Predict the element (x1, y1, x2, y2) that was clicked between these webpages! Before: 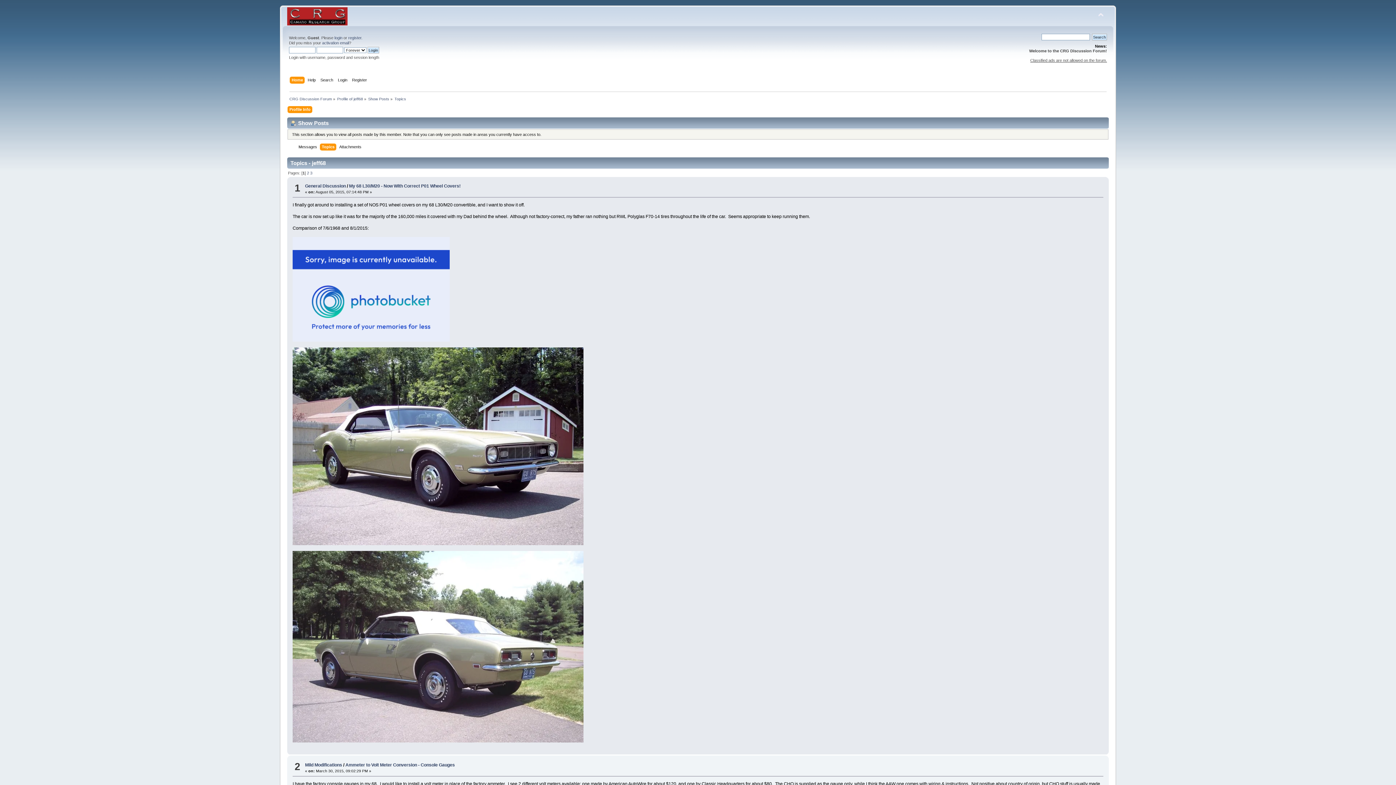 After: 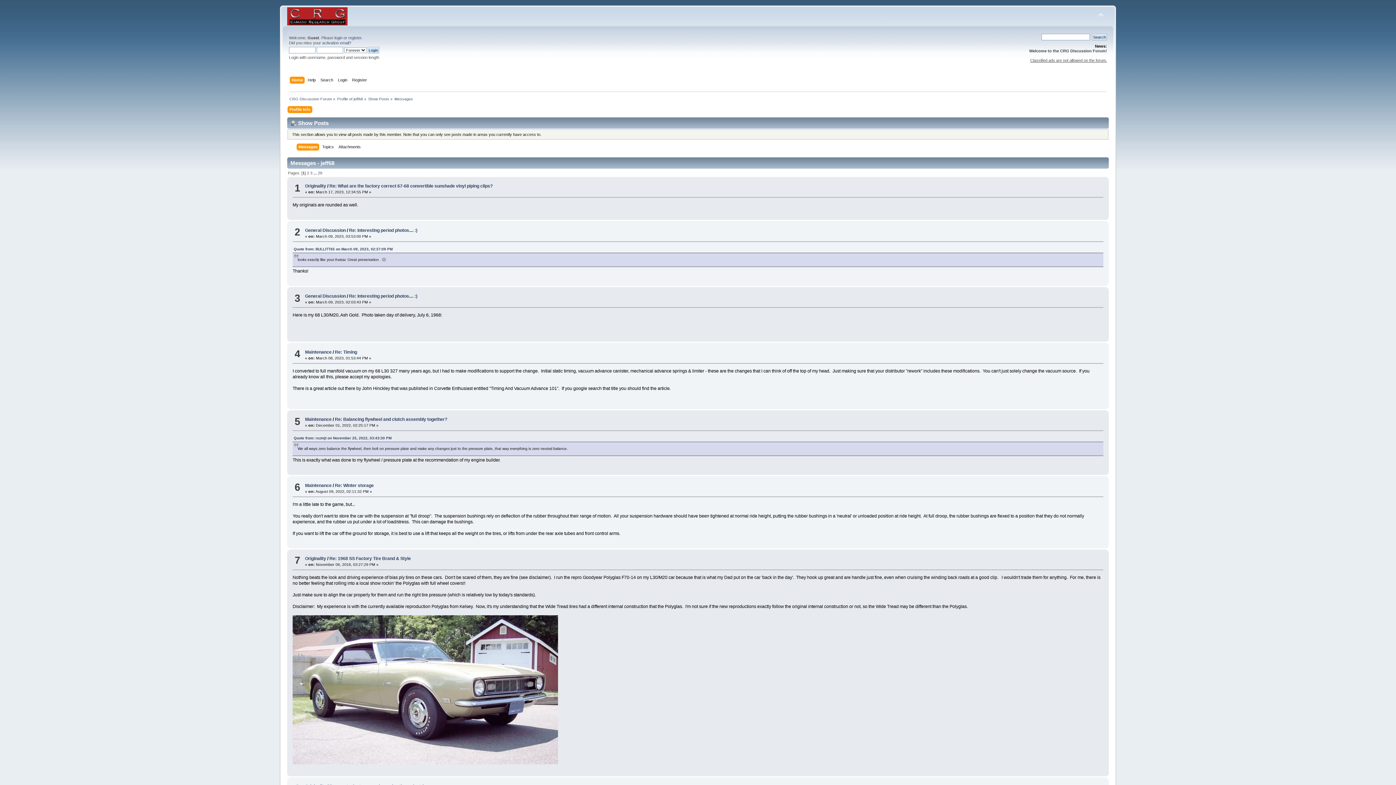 Action: bbox: (298, 143, 318, 151) label: Messages